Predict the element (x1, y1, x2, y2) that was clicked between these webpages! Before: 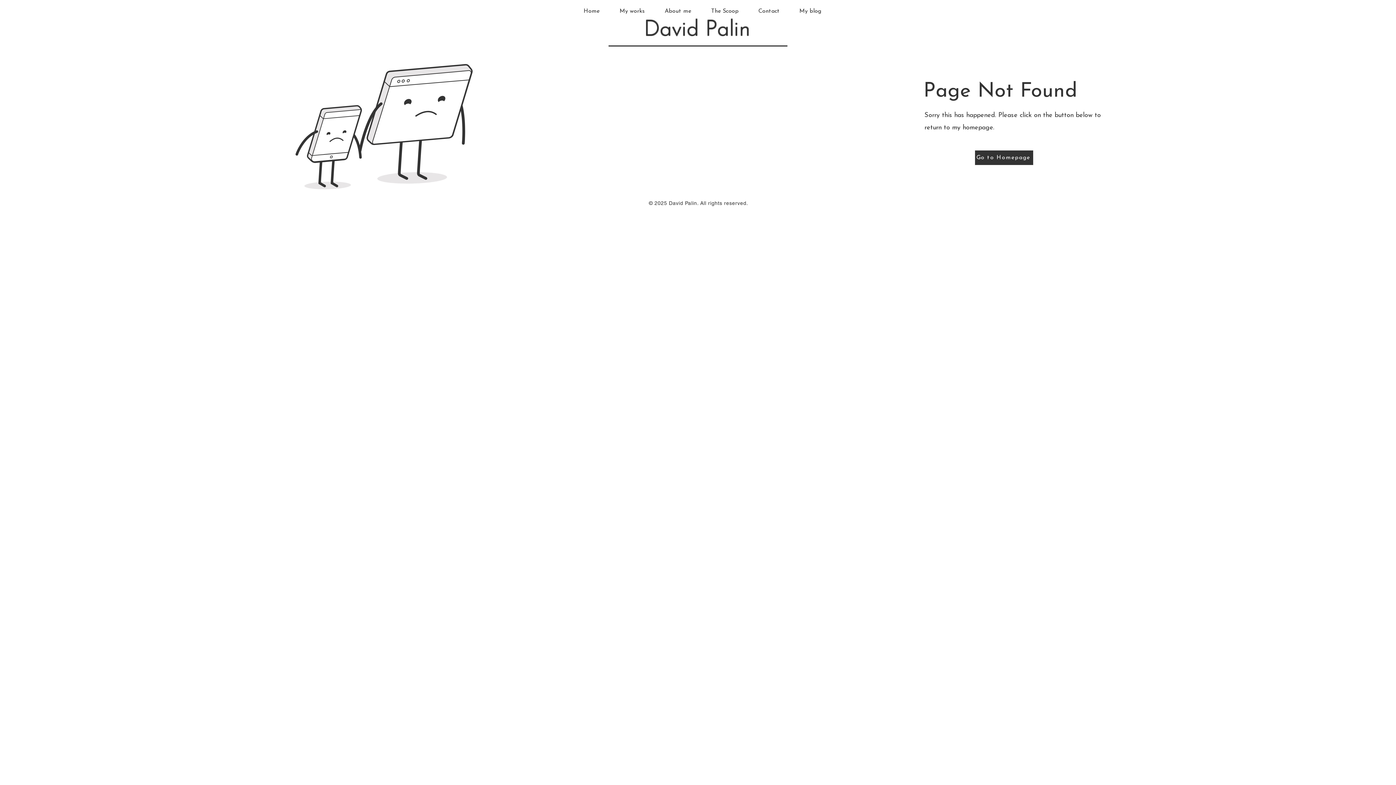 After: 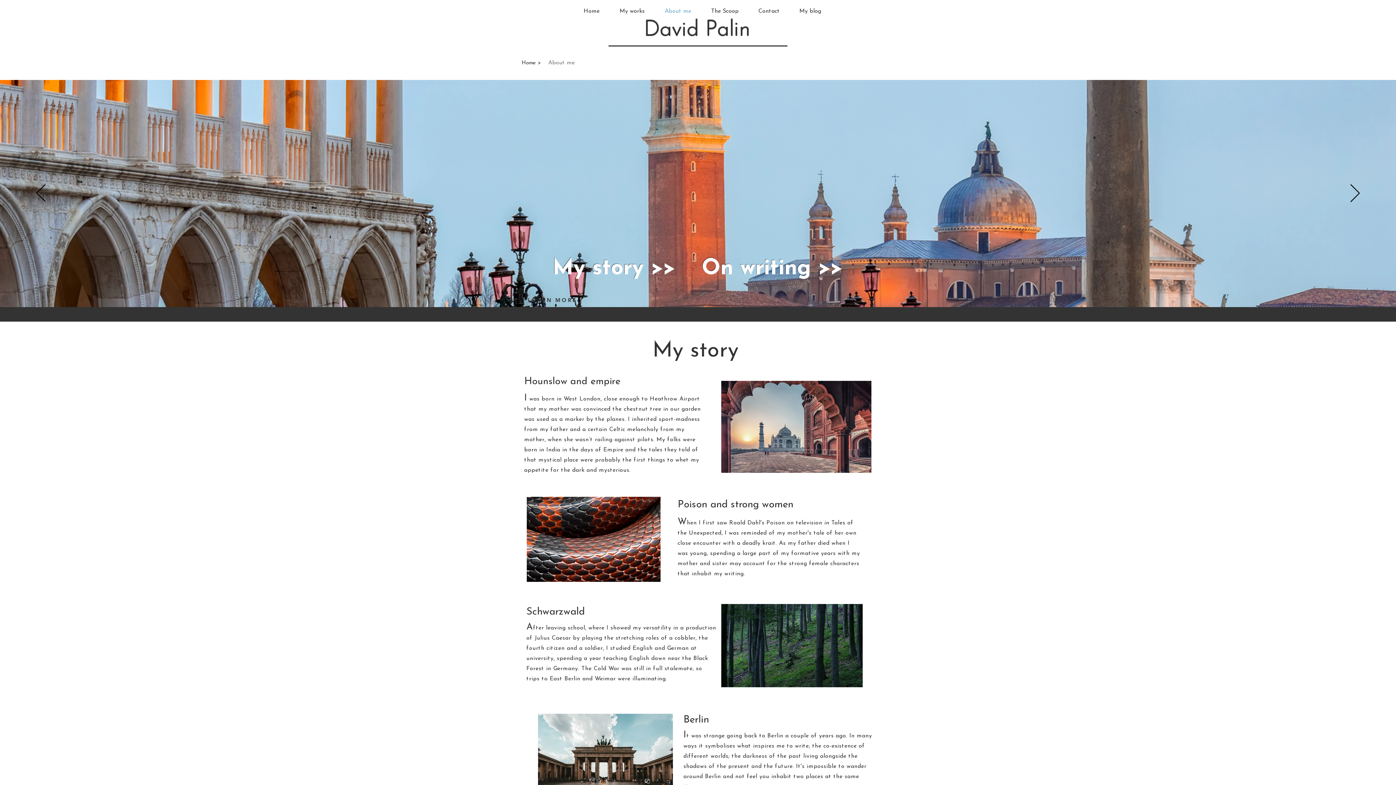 Action: label: About me bbox: (654, 2, 701, 20)